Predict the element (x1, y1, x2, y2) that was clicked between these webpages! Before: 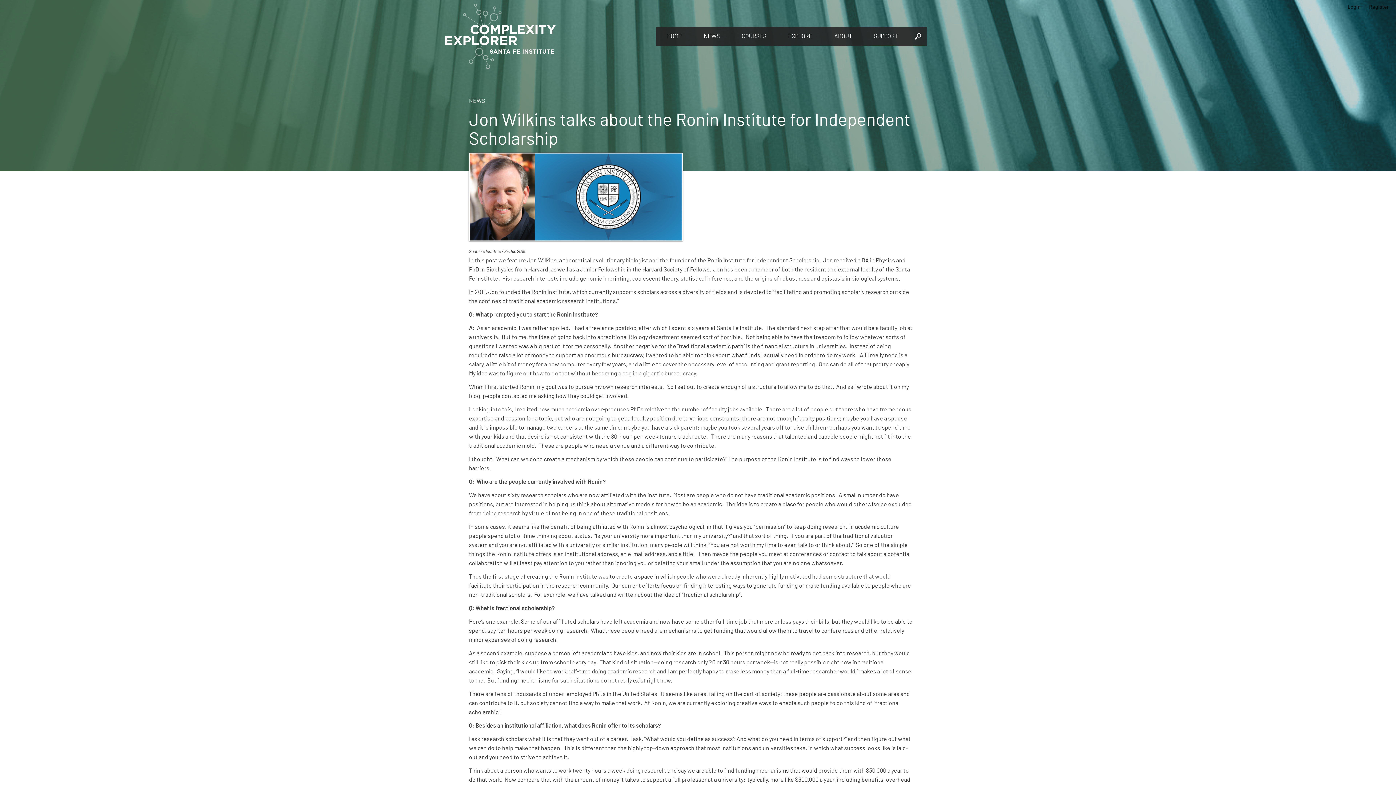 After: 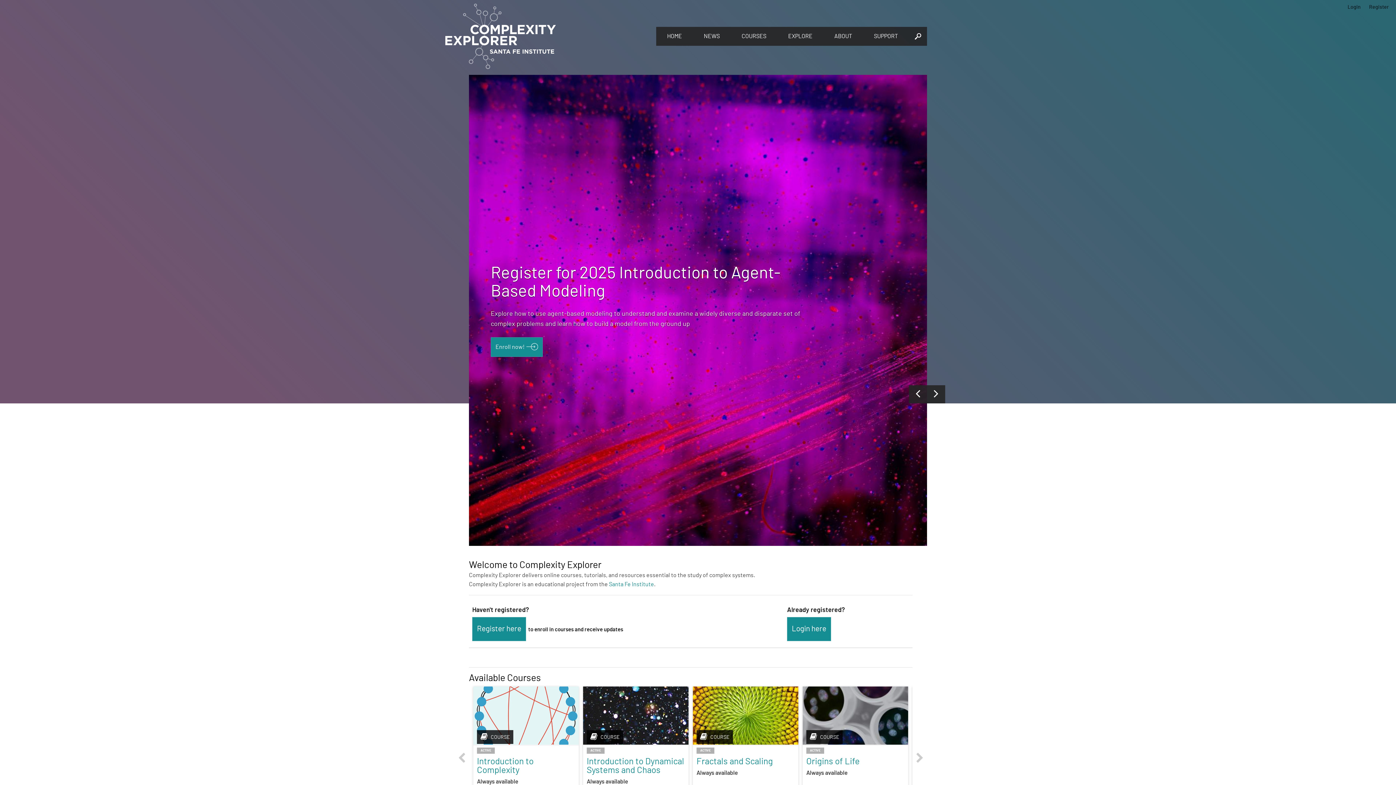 Action: label: COMPLEXITY EXPLORER SANTA FE INSTITUTE bbox: (445, 3, 649, 69)